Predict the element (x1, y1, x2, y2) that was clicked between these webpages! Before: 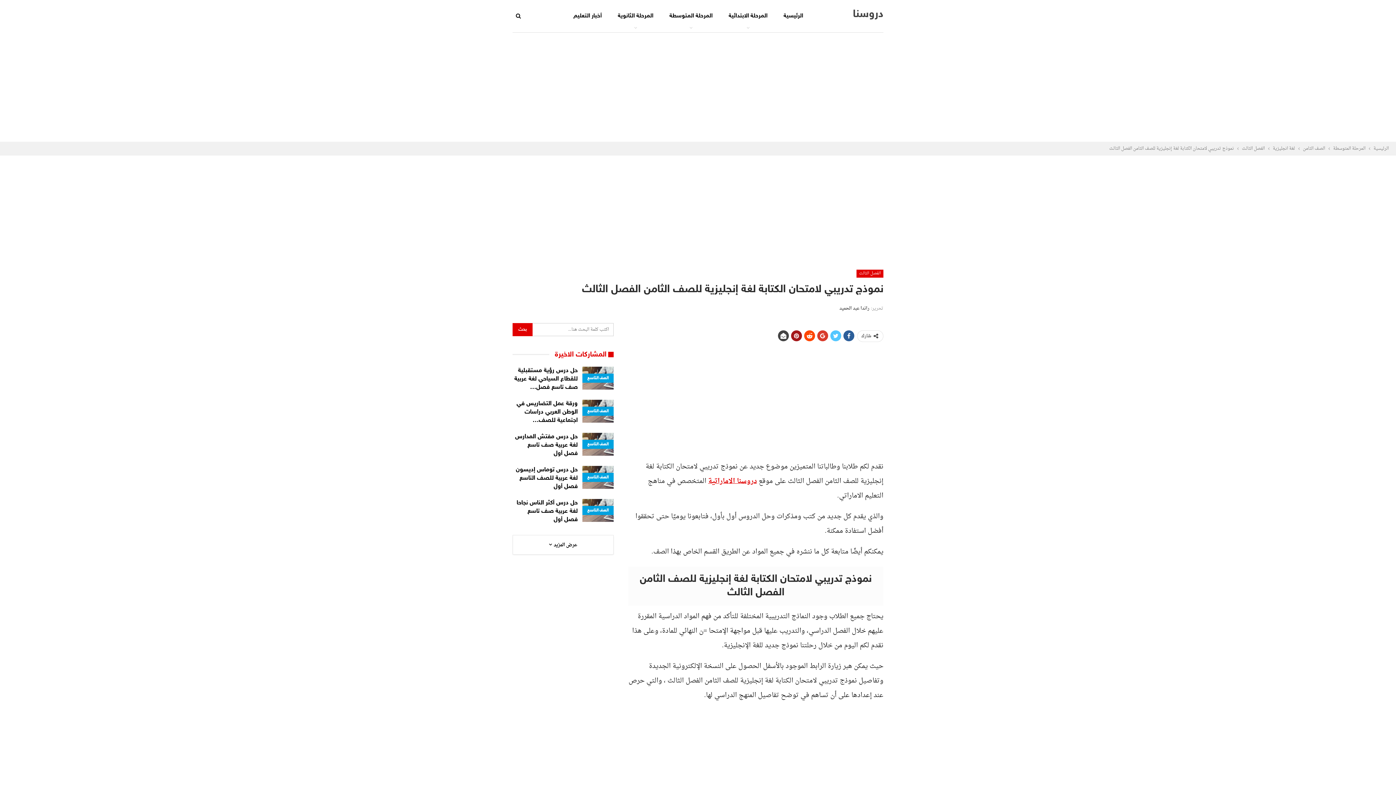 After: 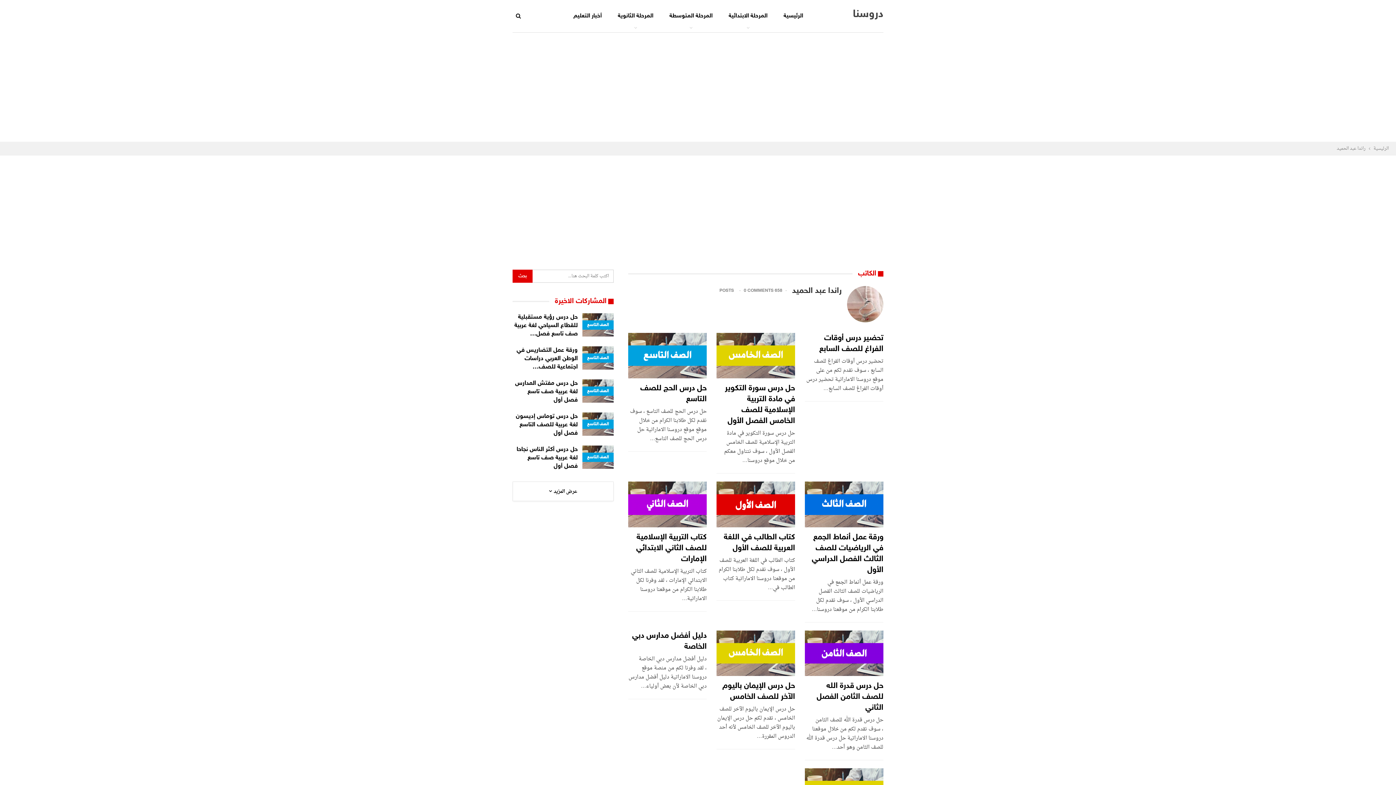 Action: label: تحرير: راندا عبد الحميد bbox: (839, 304, 883, 314)